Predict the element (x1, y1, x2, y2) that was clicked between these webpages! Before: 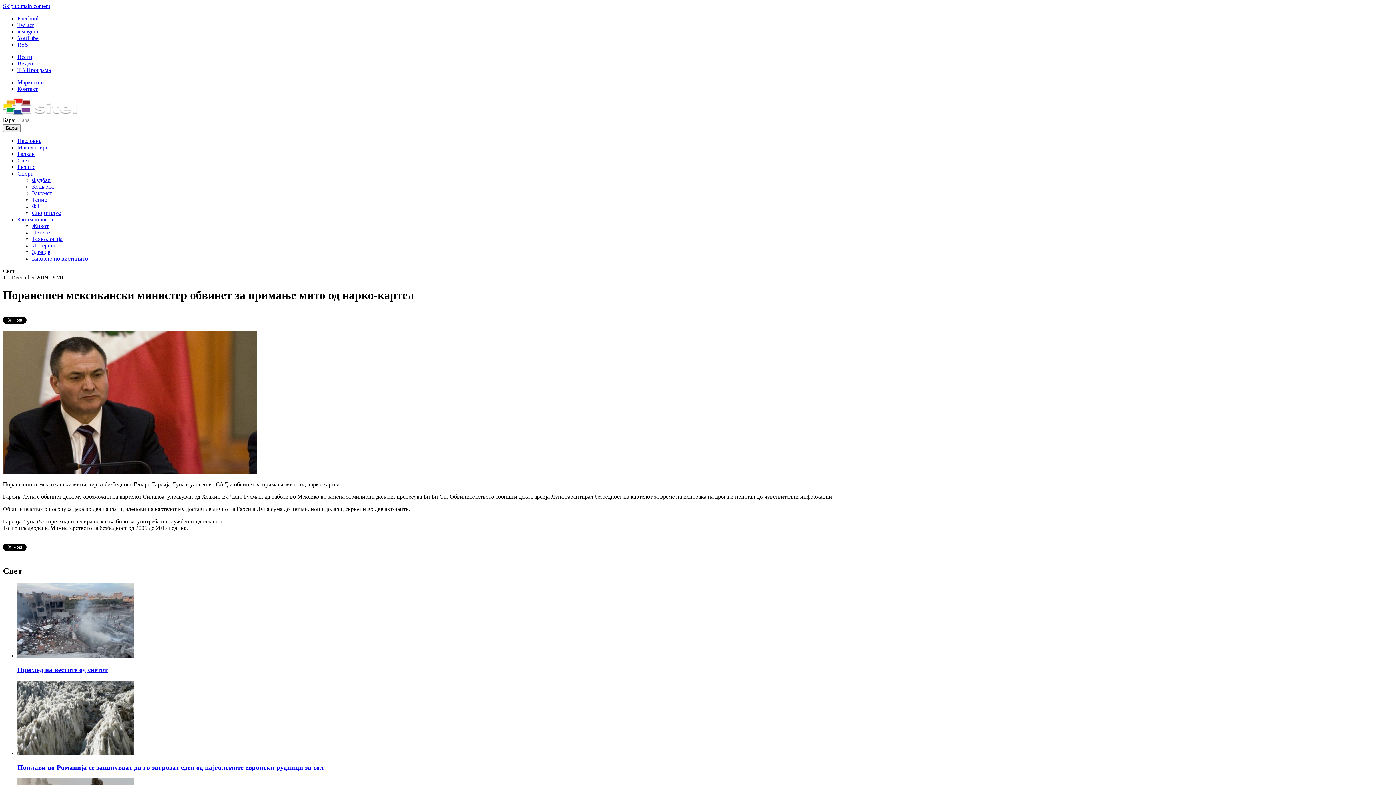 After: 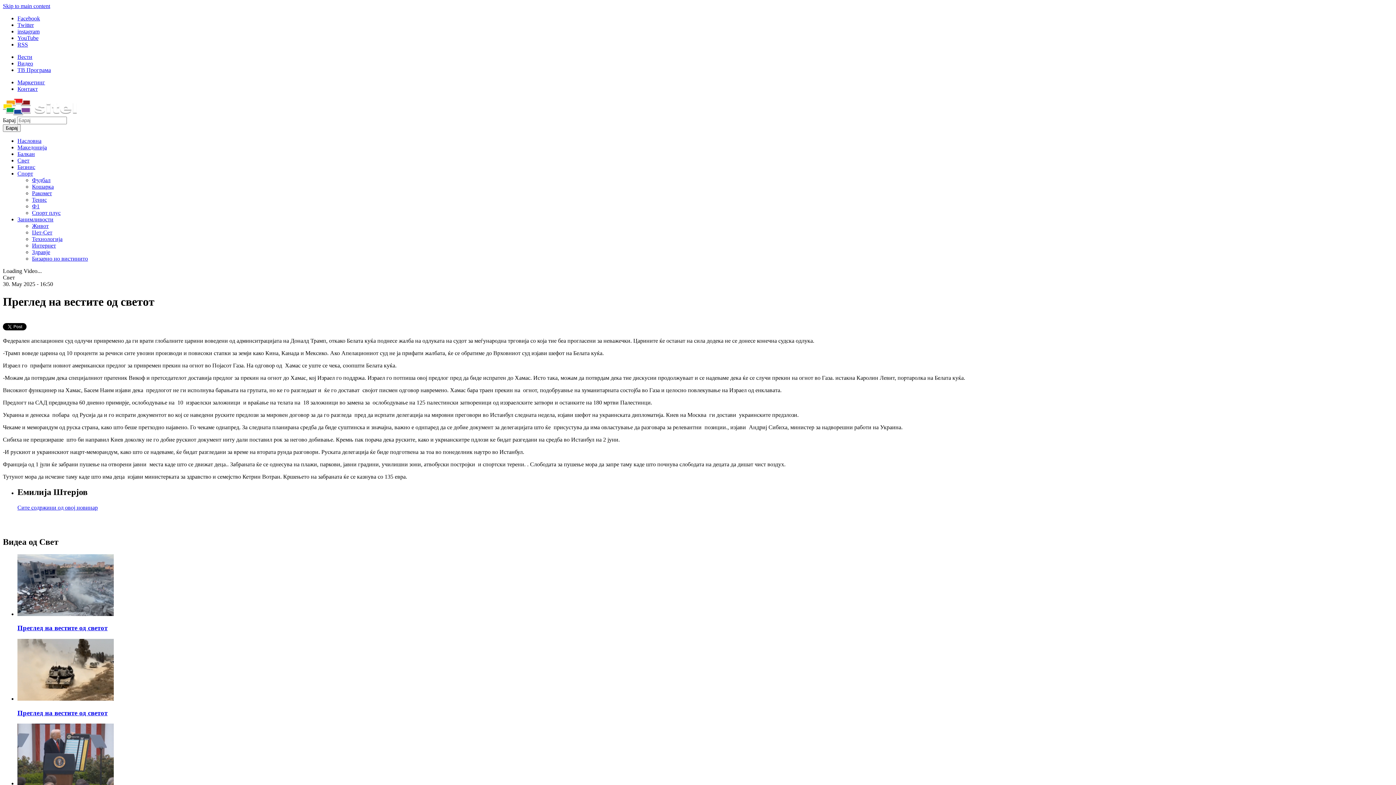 Action: bbox: (17, 652, 133, 659)